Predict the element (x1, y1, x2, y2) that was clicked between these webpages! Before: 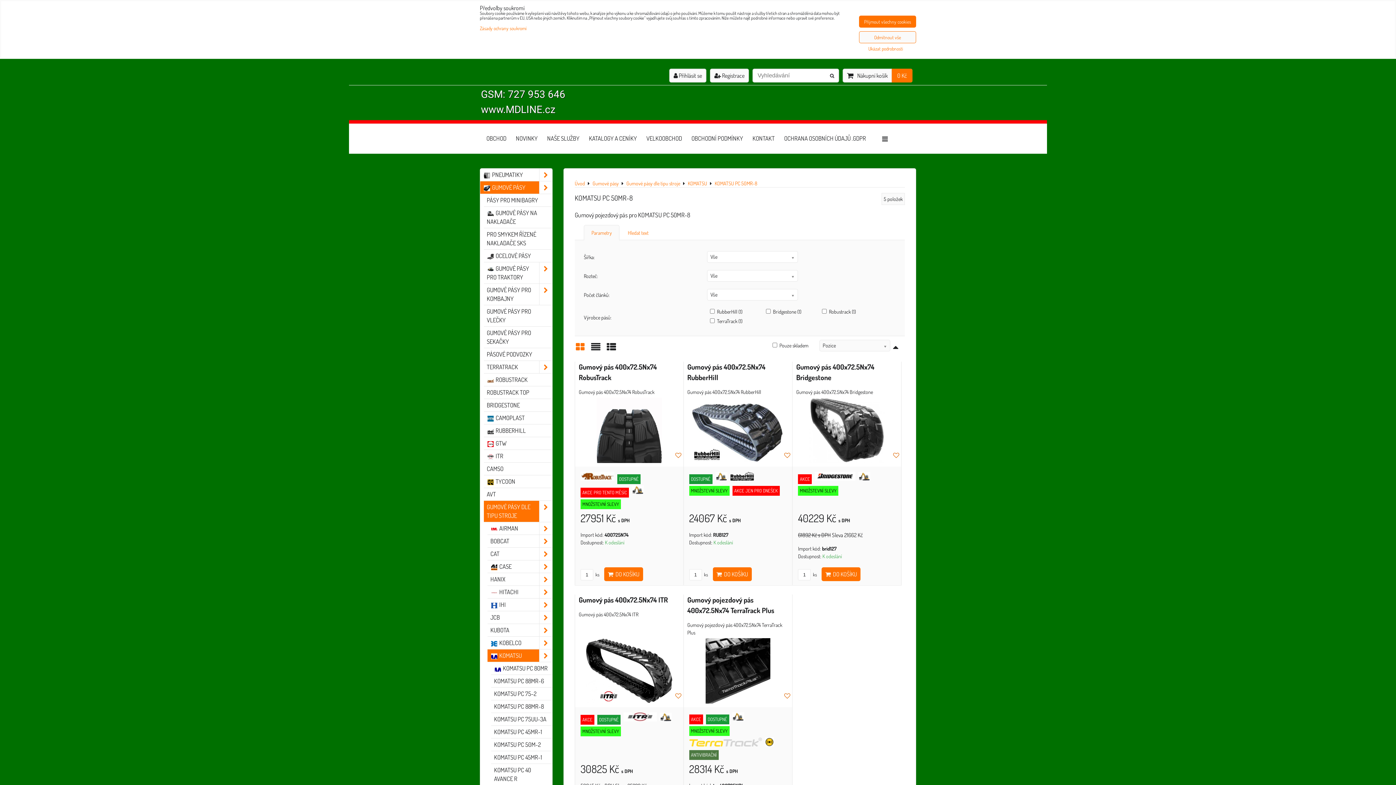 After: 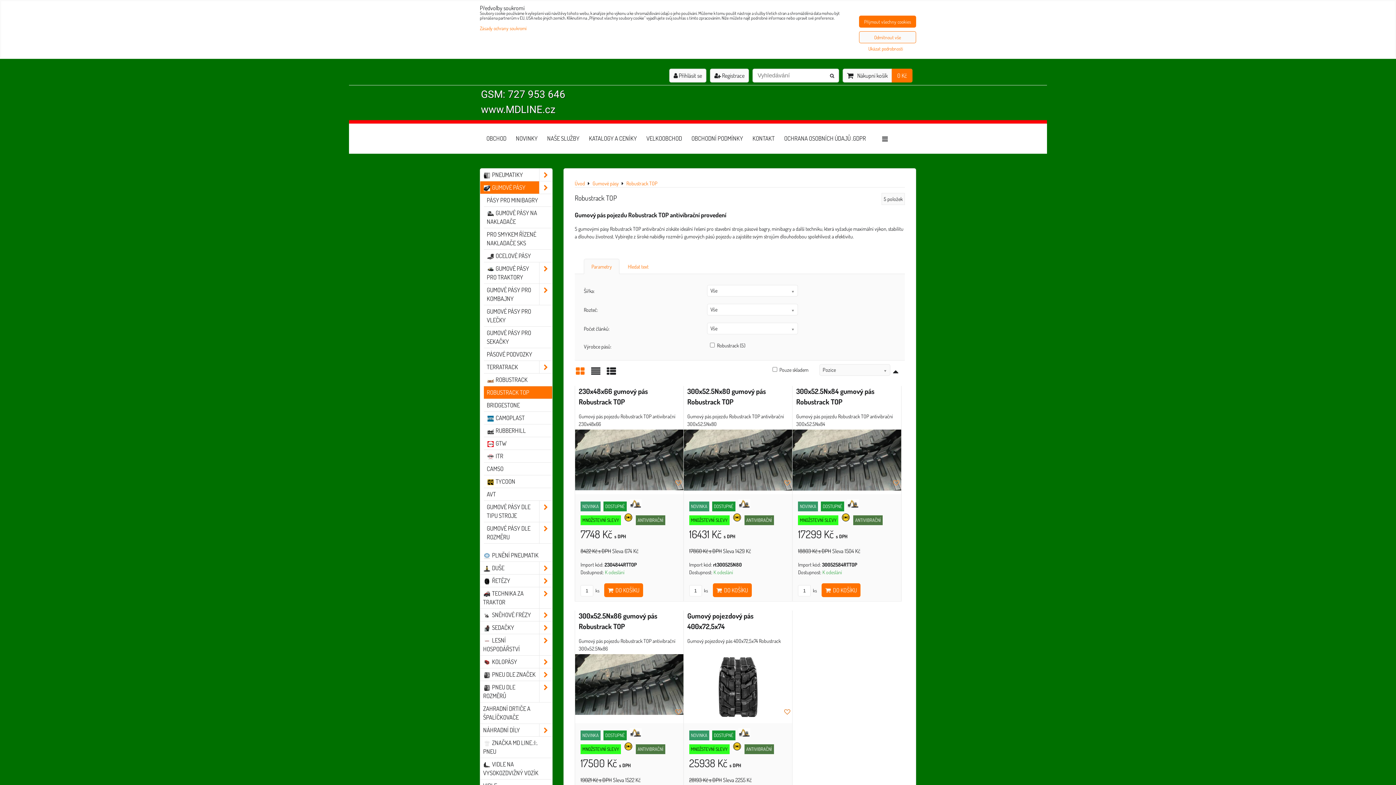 Action: label: ROBUSTRACK TOP bbox: (484, 386, 552, 399)